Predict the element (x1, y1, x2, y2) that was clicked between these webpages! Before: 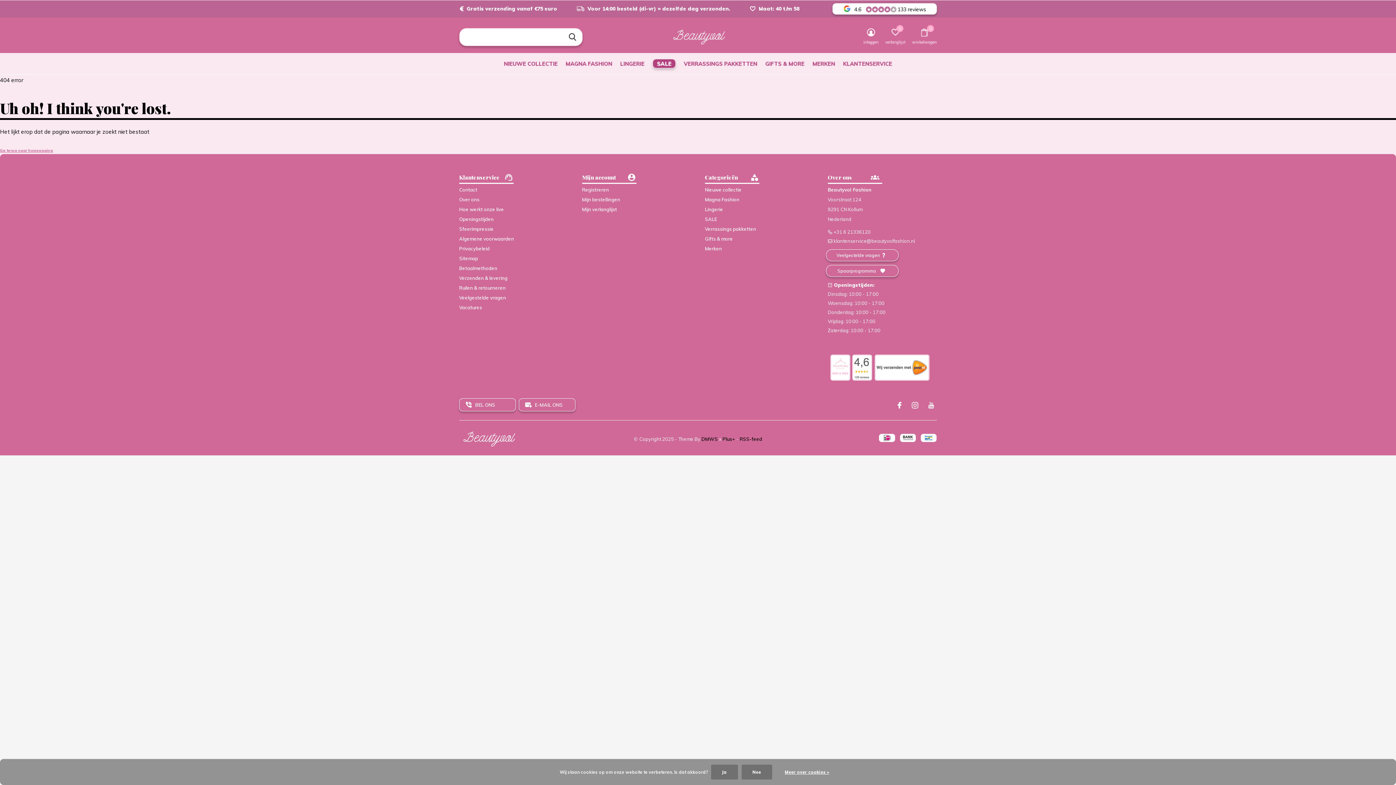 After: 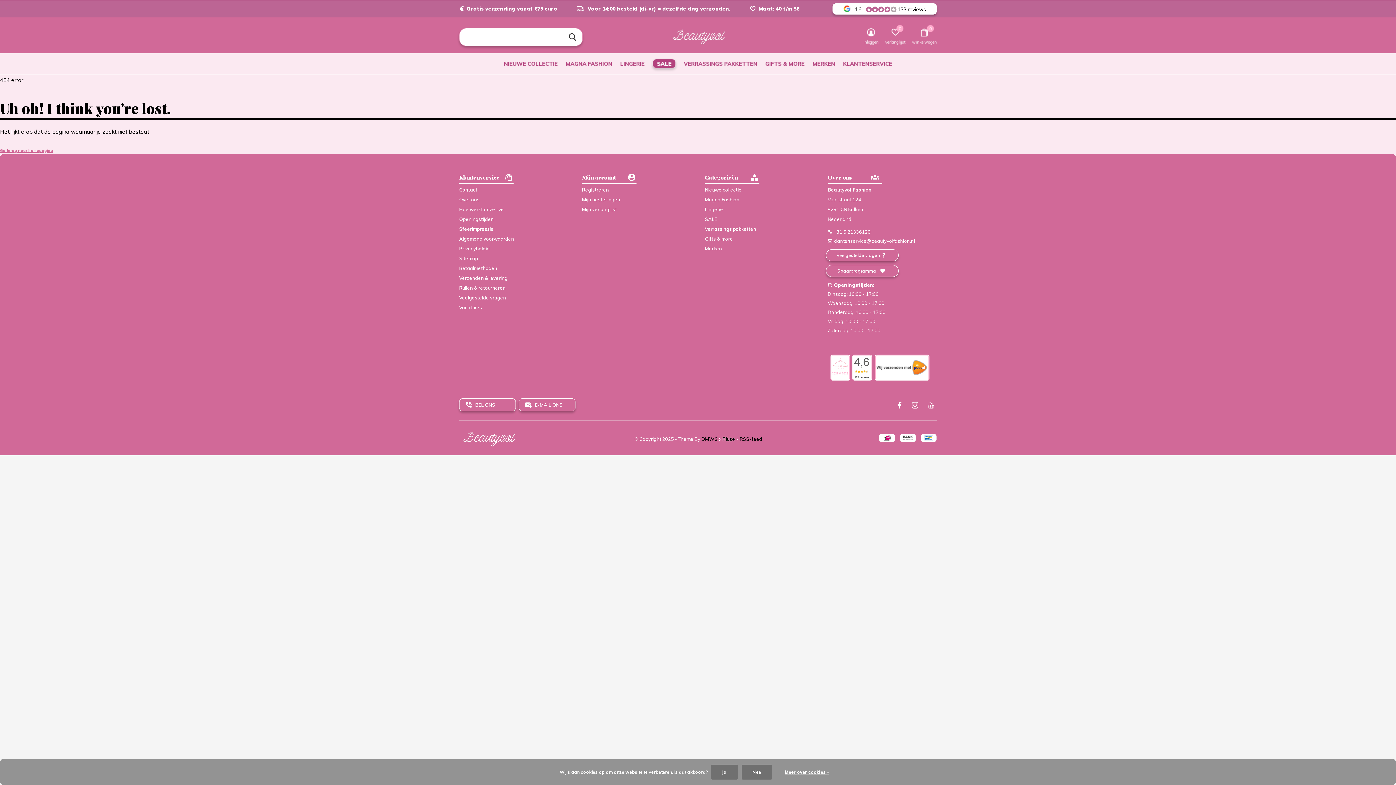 Action: bbox: (722, 436, 735, 442) label: Plus+